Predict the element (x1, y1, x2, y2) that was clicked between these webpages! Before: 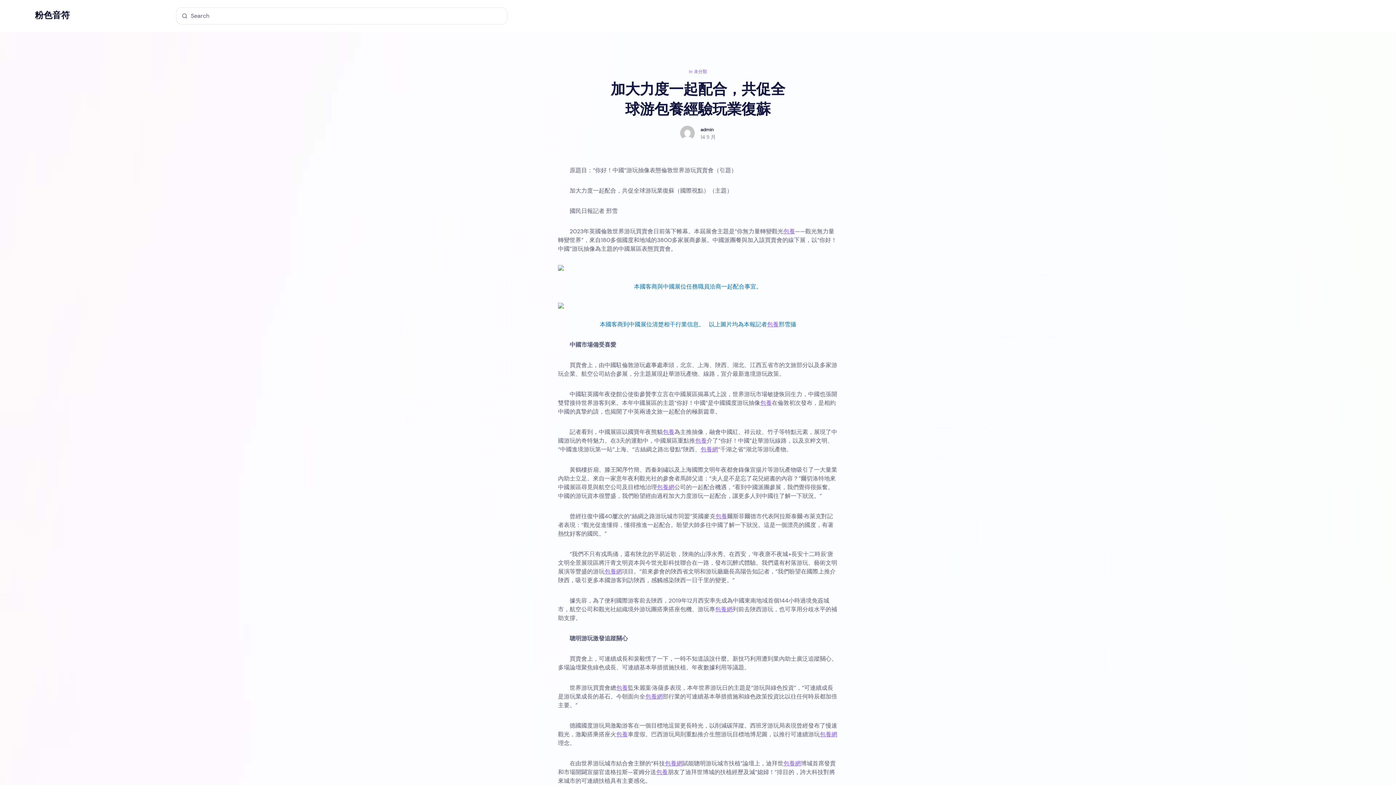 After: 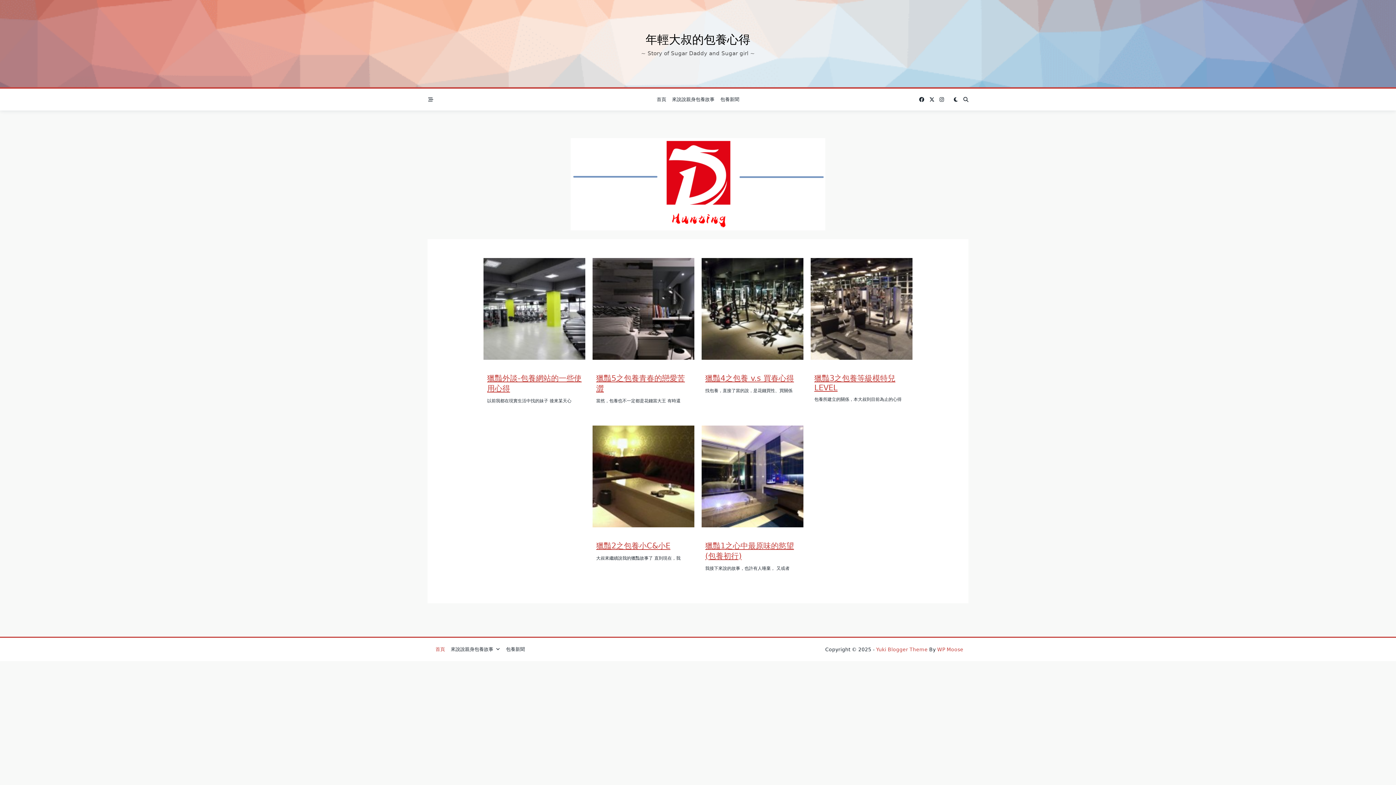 Action: bbox: (783, 759, 801, 767) label: 包養網